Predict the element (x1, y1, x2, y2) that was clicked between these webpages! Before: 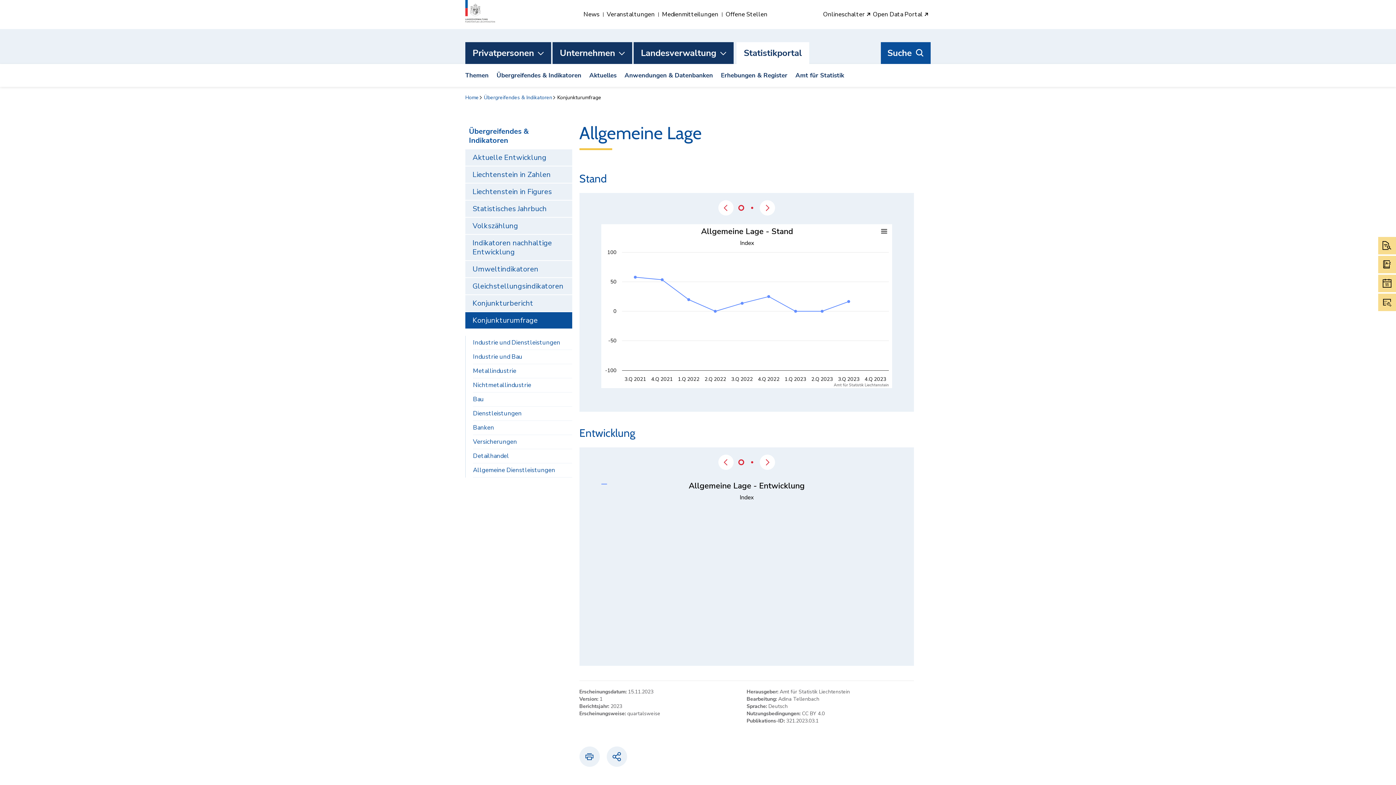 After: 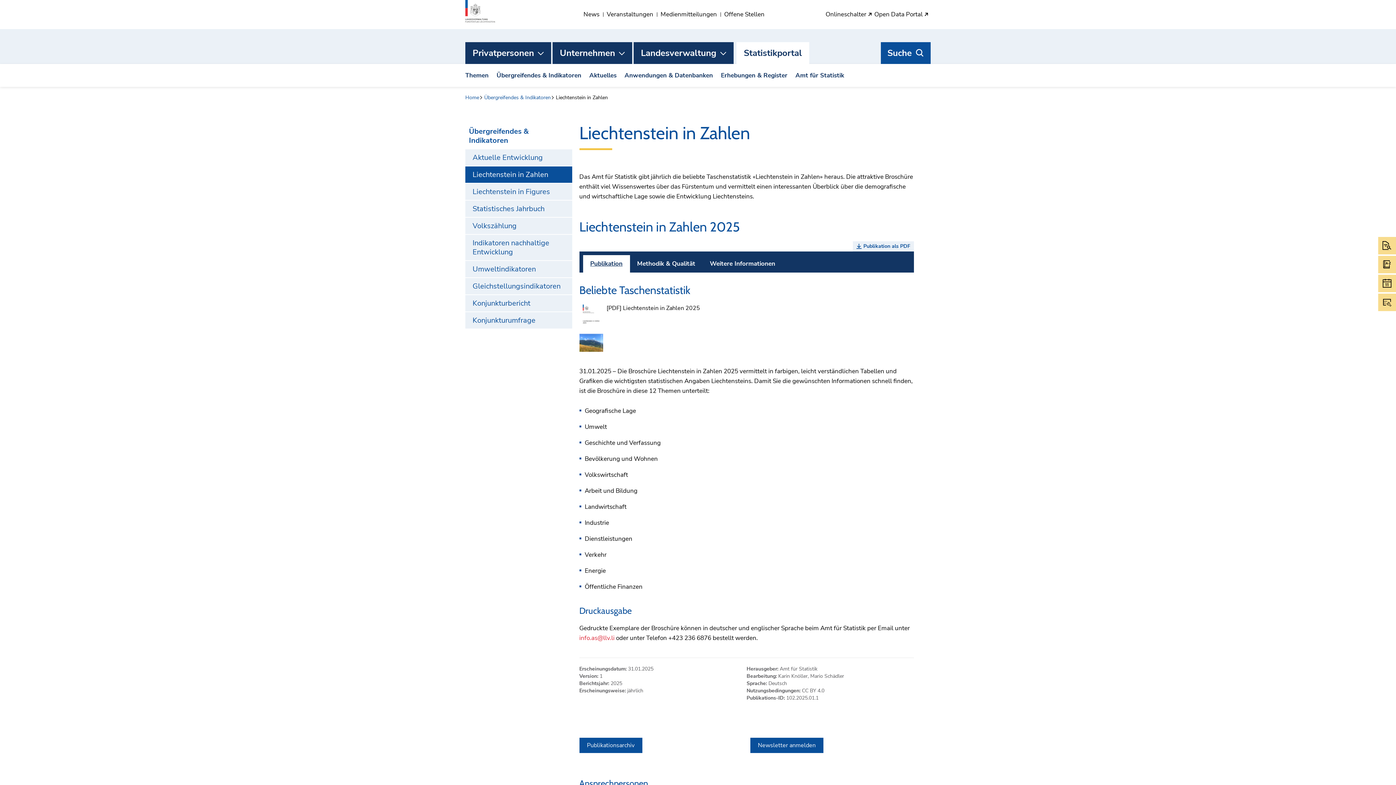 Action: bbox: (465, 166, 572, 182) label: Liechtenstein in Zahlen